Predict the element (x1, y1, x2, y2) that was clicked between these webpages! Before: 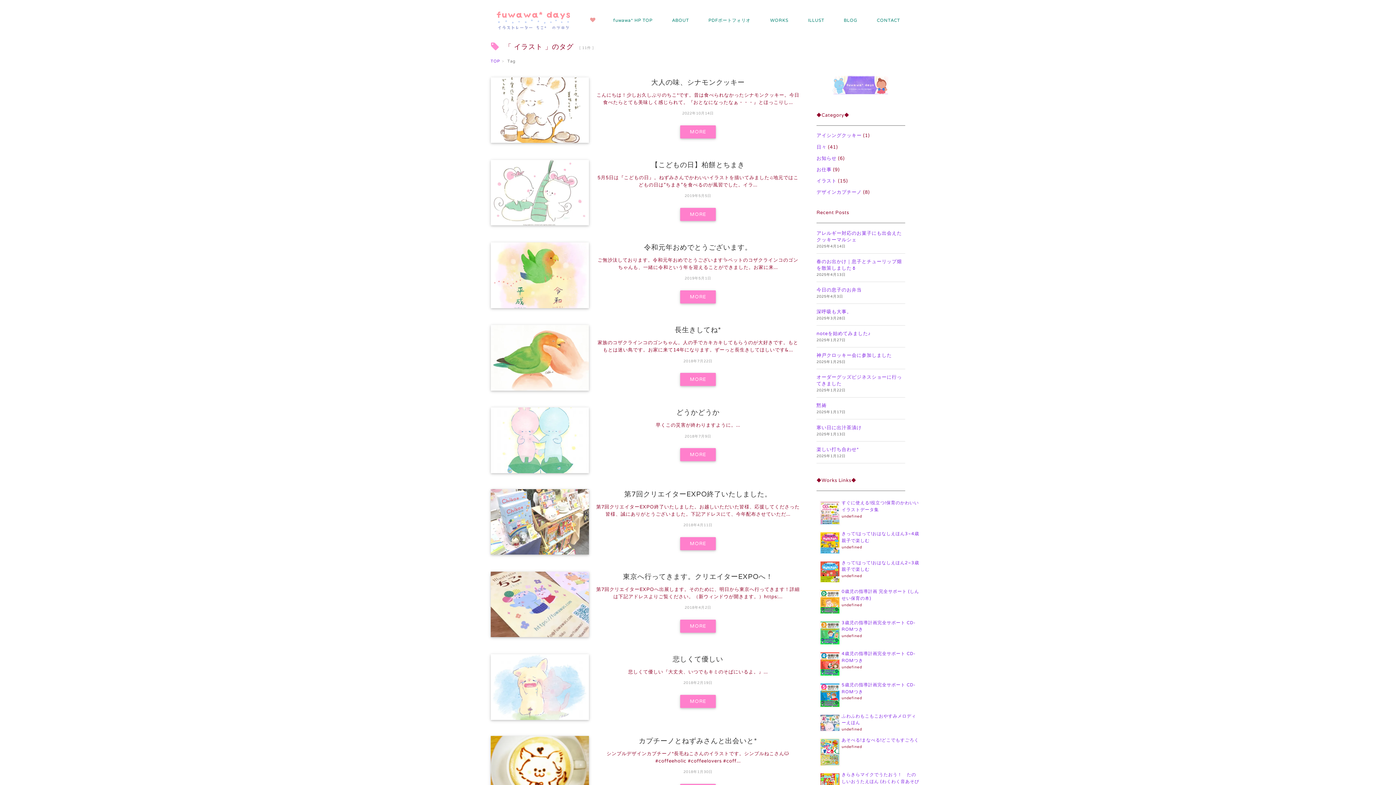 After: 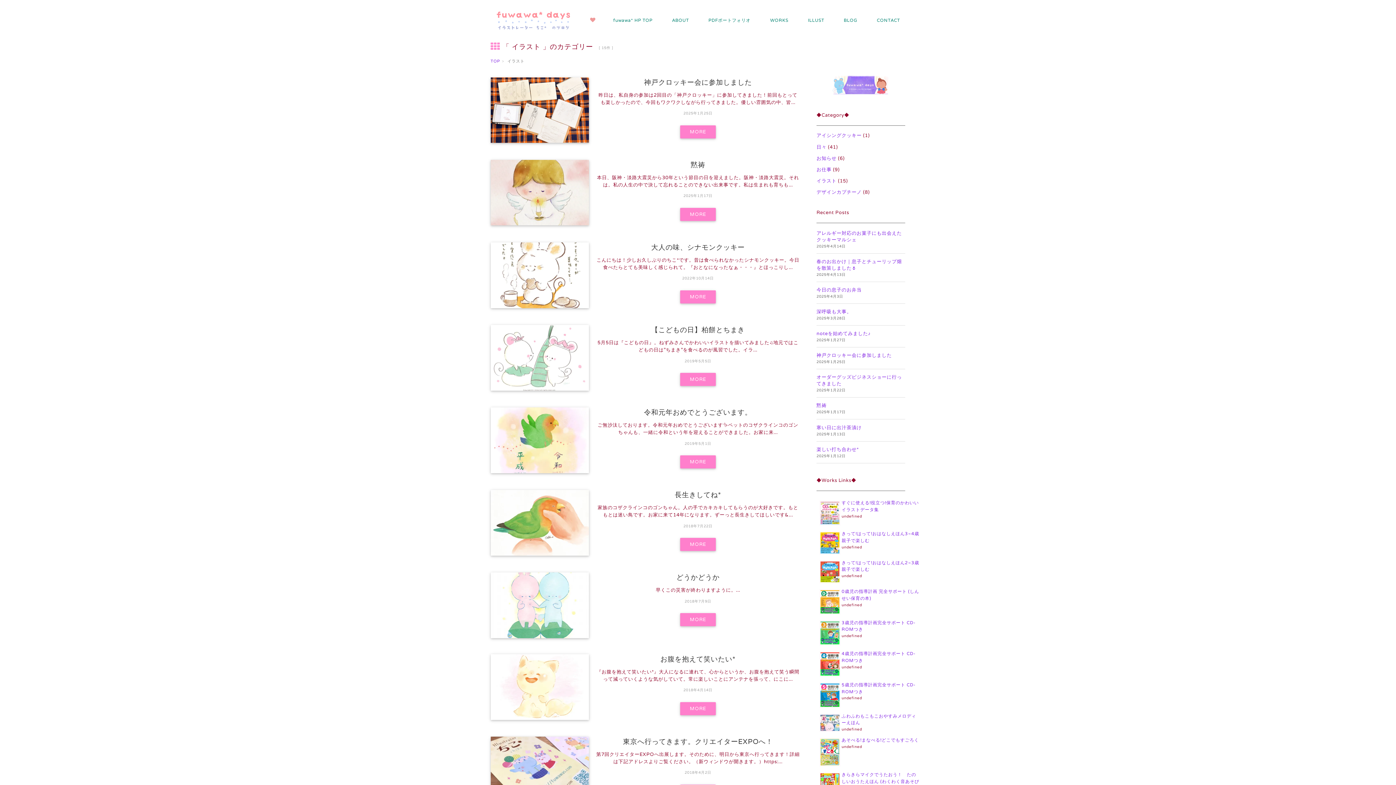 Action: label: イラスト bbox: (816, 177, 836, 183)